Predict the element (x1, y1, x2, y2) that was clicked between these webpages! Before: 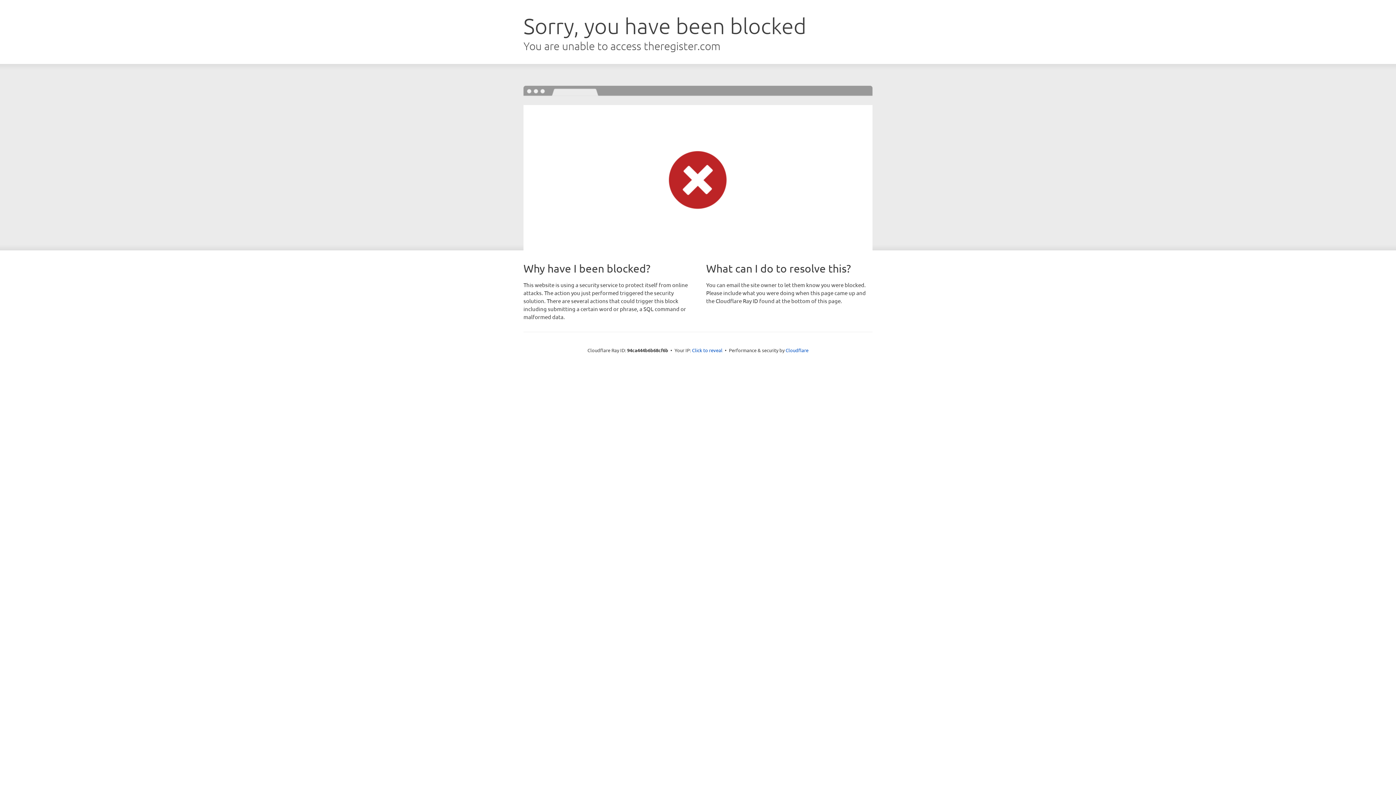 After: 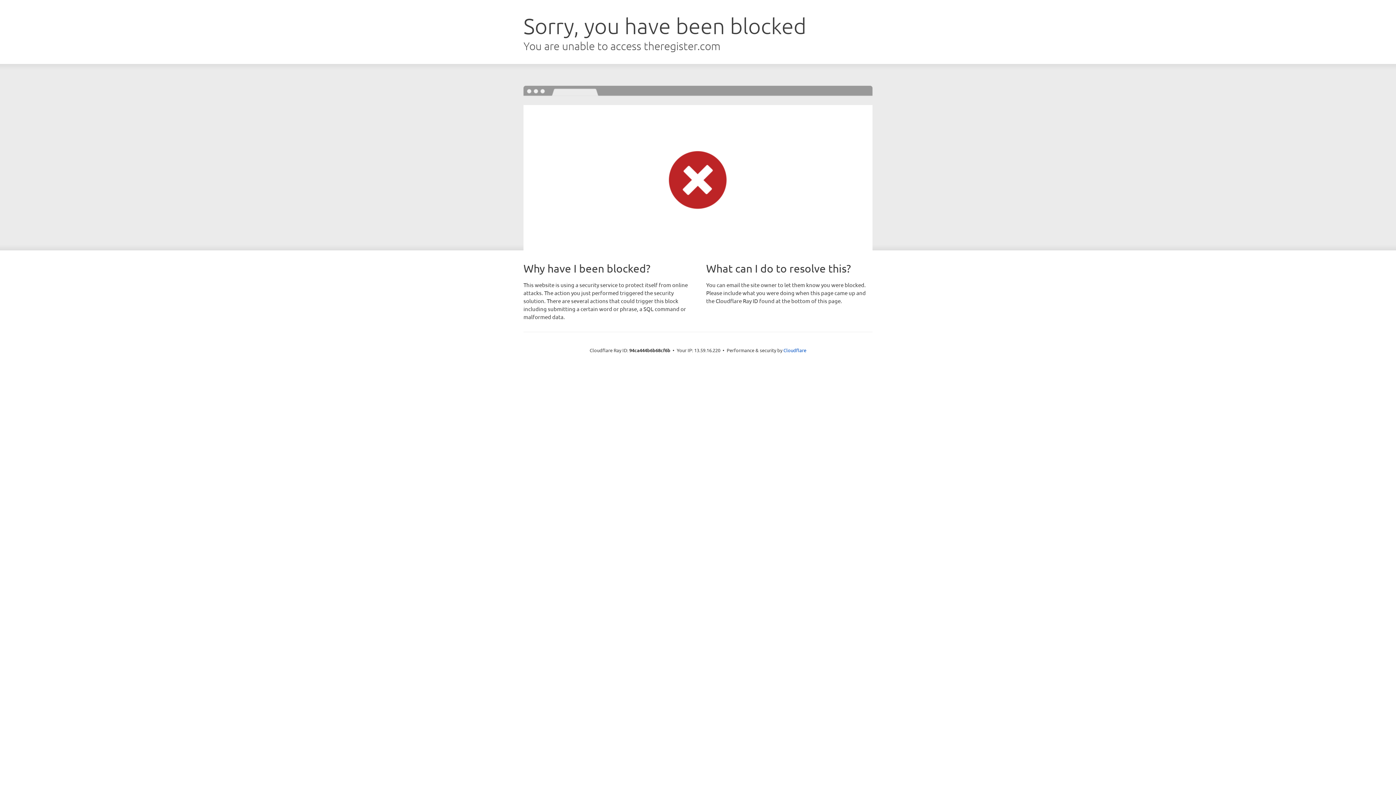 Action: label: Click to reveal bbox: (692, 346, 722, 353)